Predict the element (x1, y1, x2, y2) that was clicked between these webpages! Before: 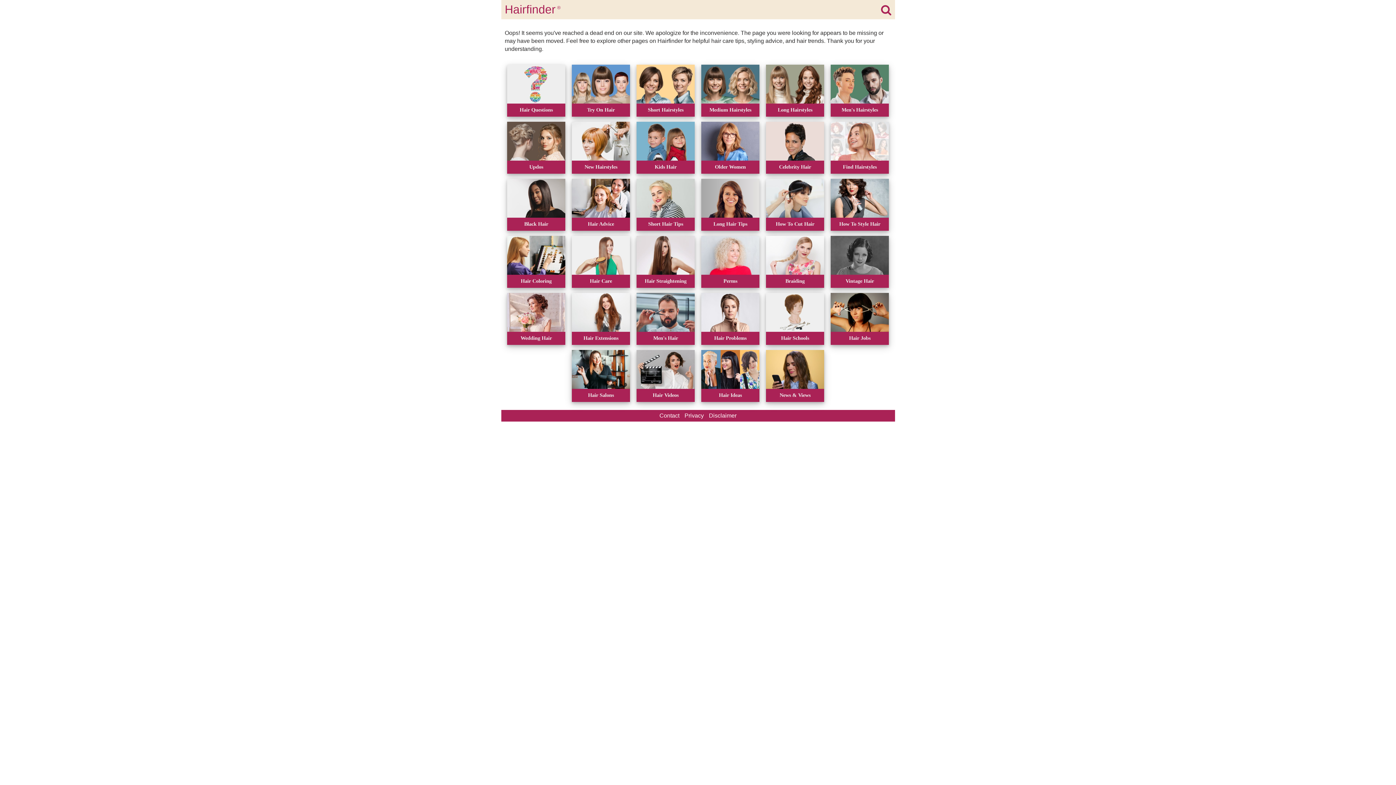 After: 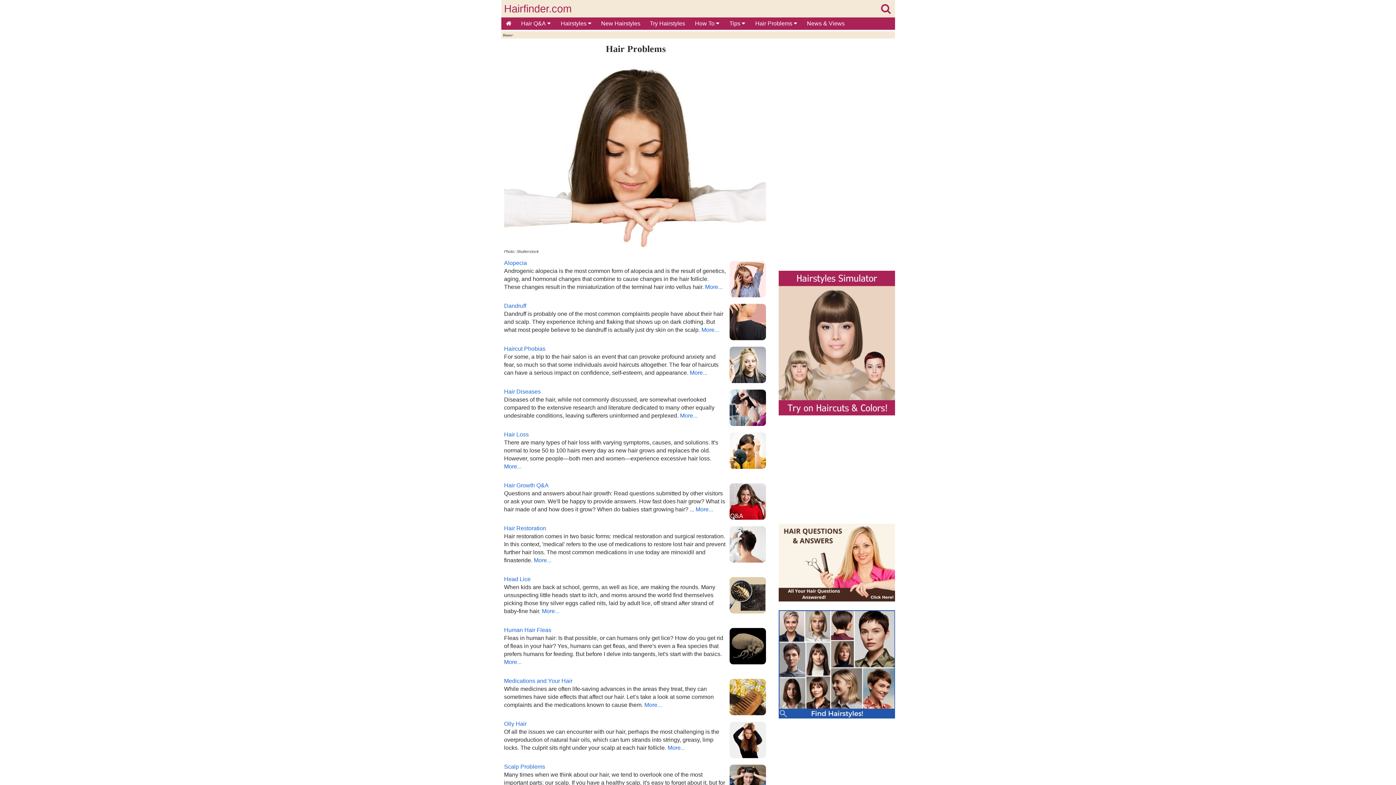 Action: bbox: (701, 327, 759, 333)